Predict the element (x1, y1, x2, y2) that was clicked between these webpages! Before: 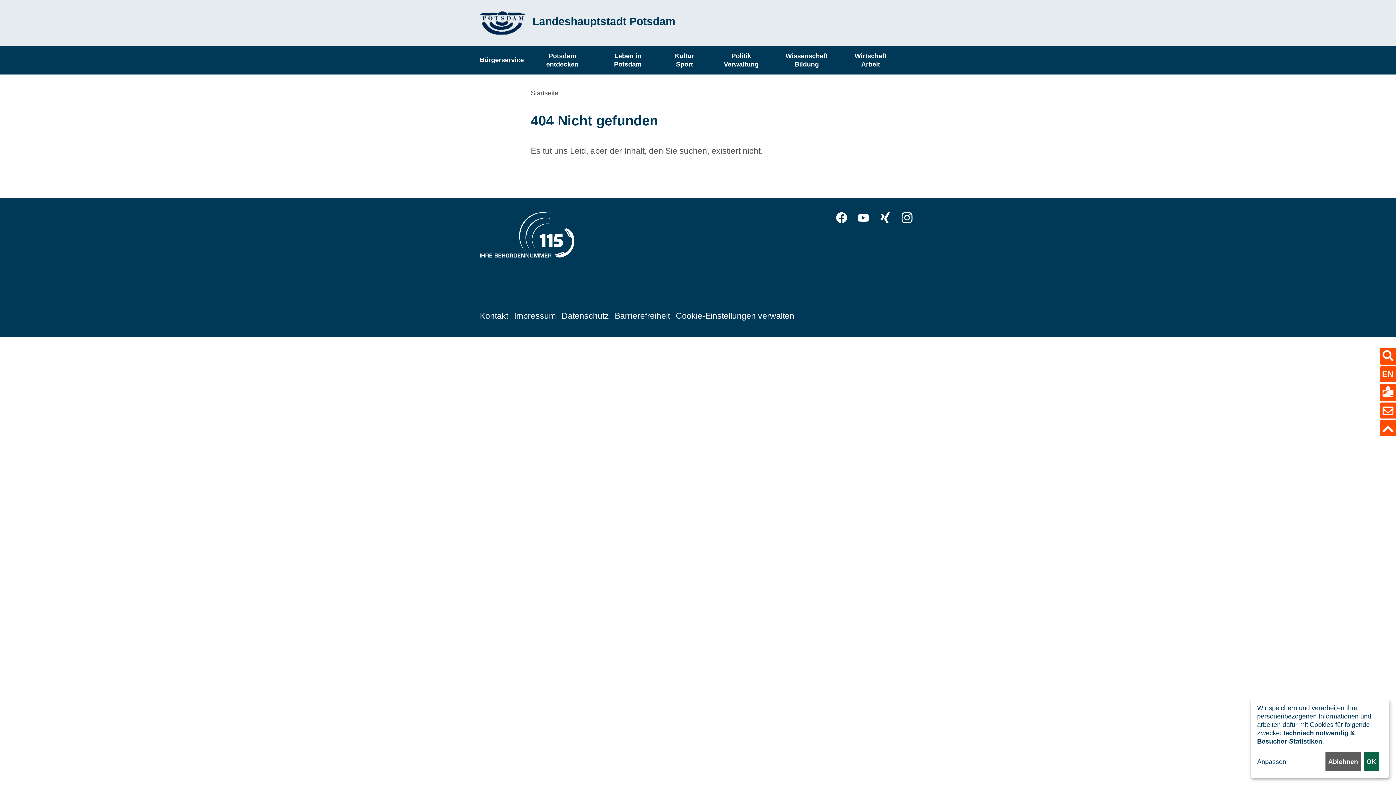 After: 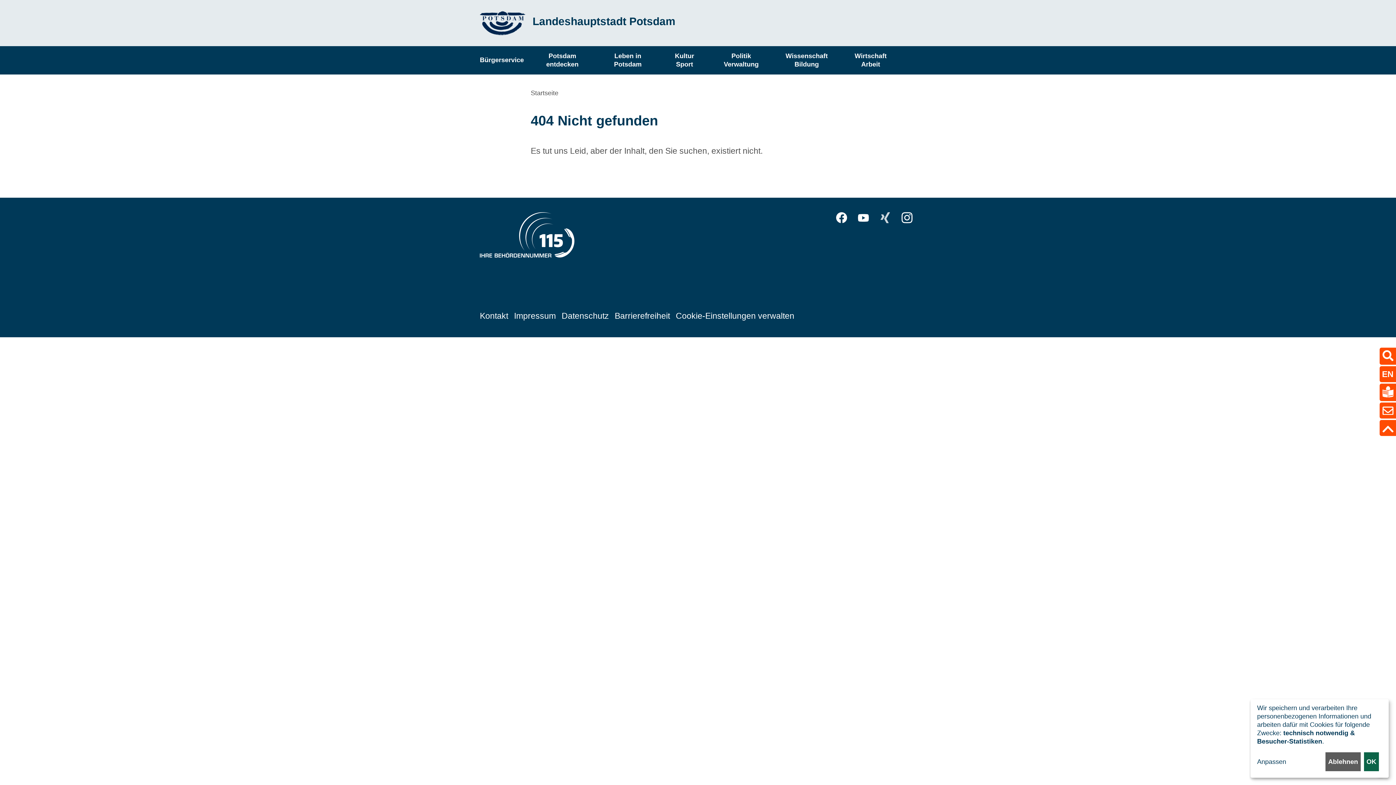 Action: label: Xing bbox: (880, 212, 890, 223)